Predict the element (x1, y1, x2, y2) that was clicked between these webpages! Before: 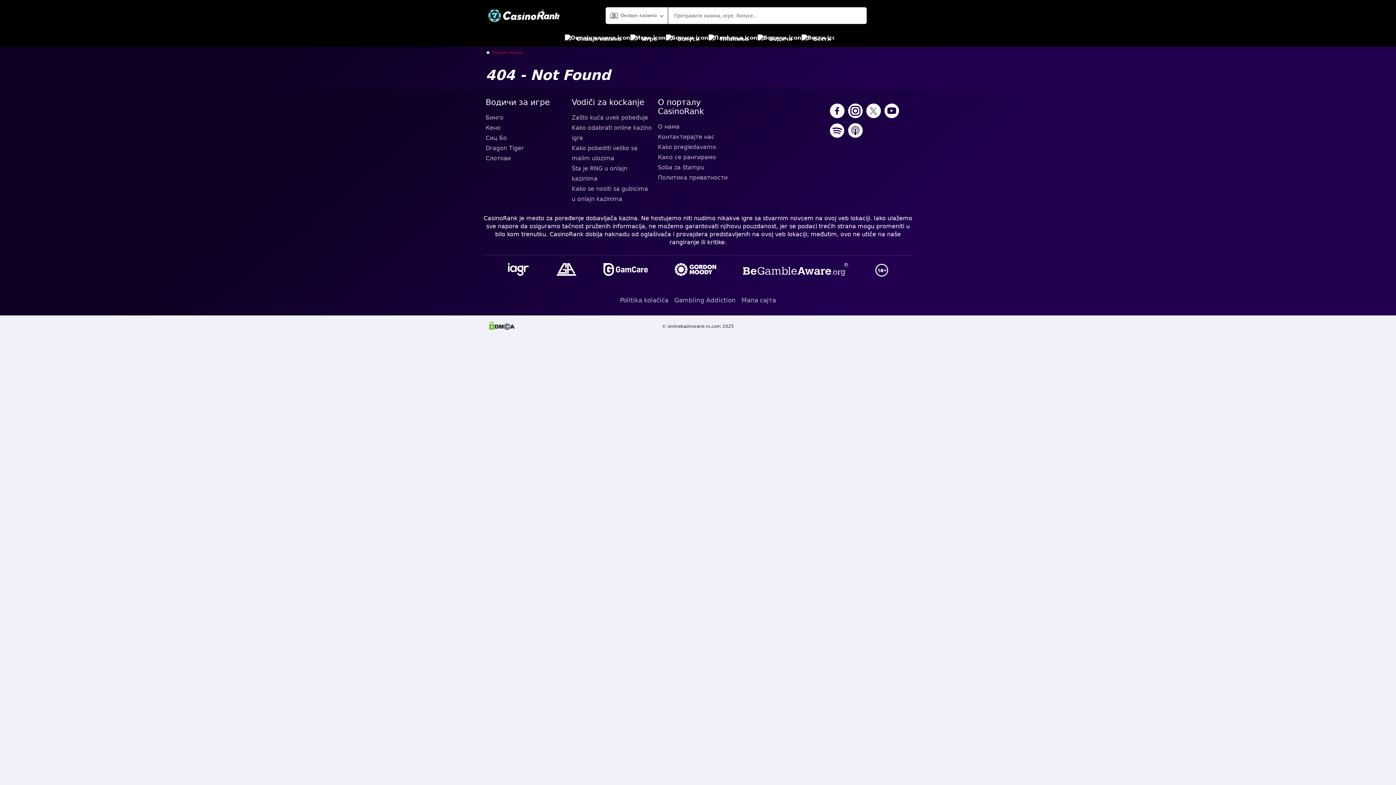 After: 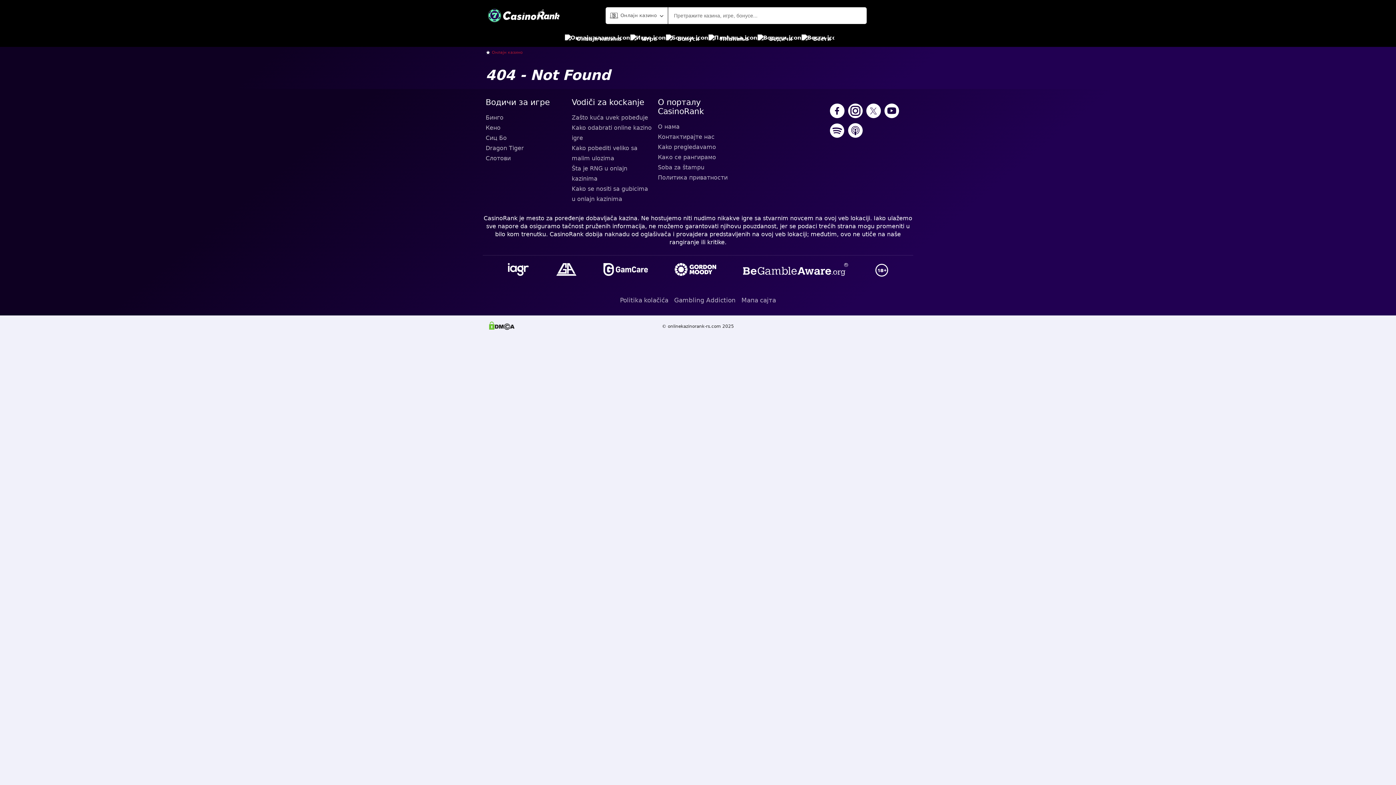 Action: bbox: (506, 261, 530, 279)